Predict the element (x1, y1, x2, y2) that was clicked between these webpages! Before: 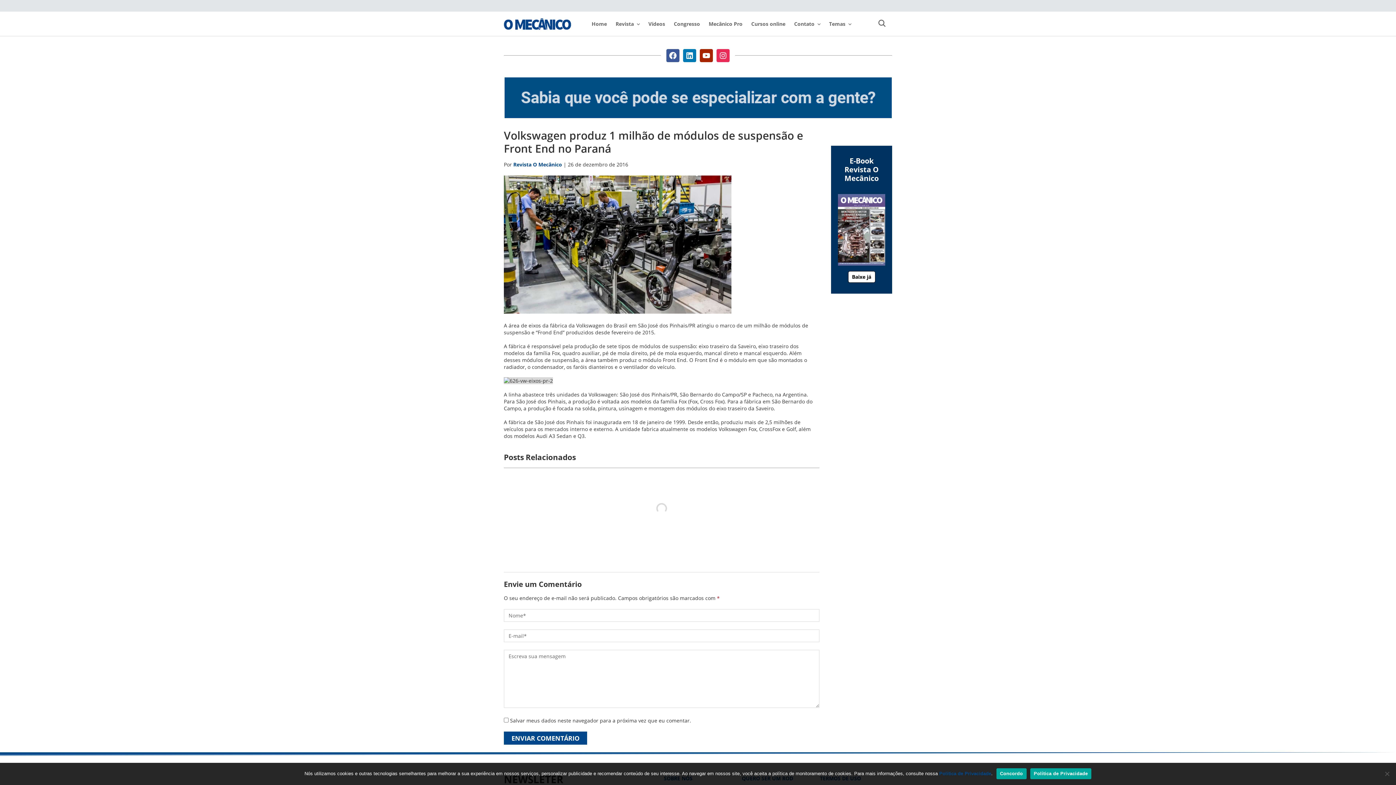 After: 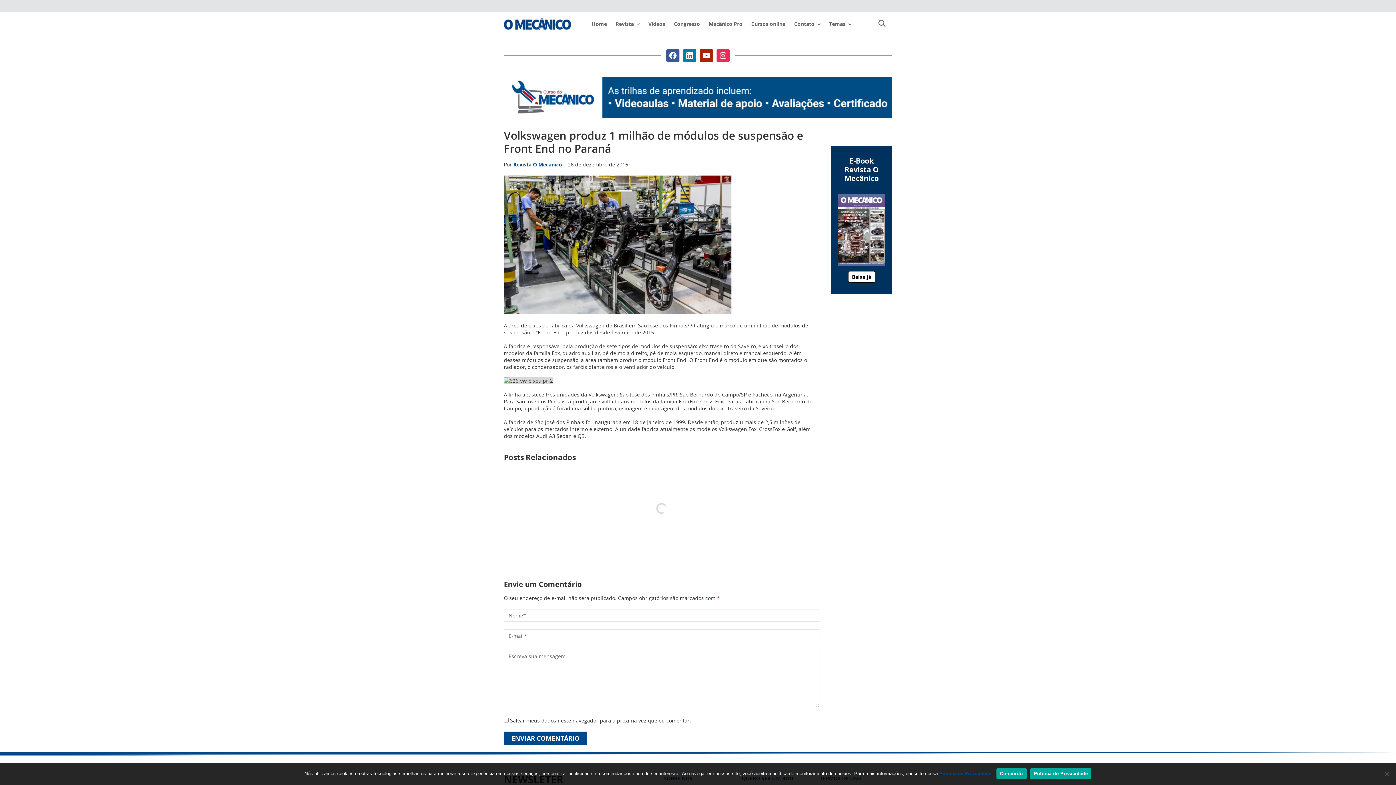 Action: label: Visite O Mecânico no youtube bbox: (700, 49, 713, 62)